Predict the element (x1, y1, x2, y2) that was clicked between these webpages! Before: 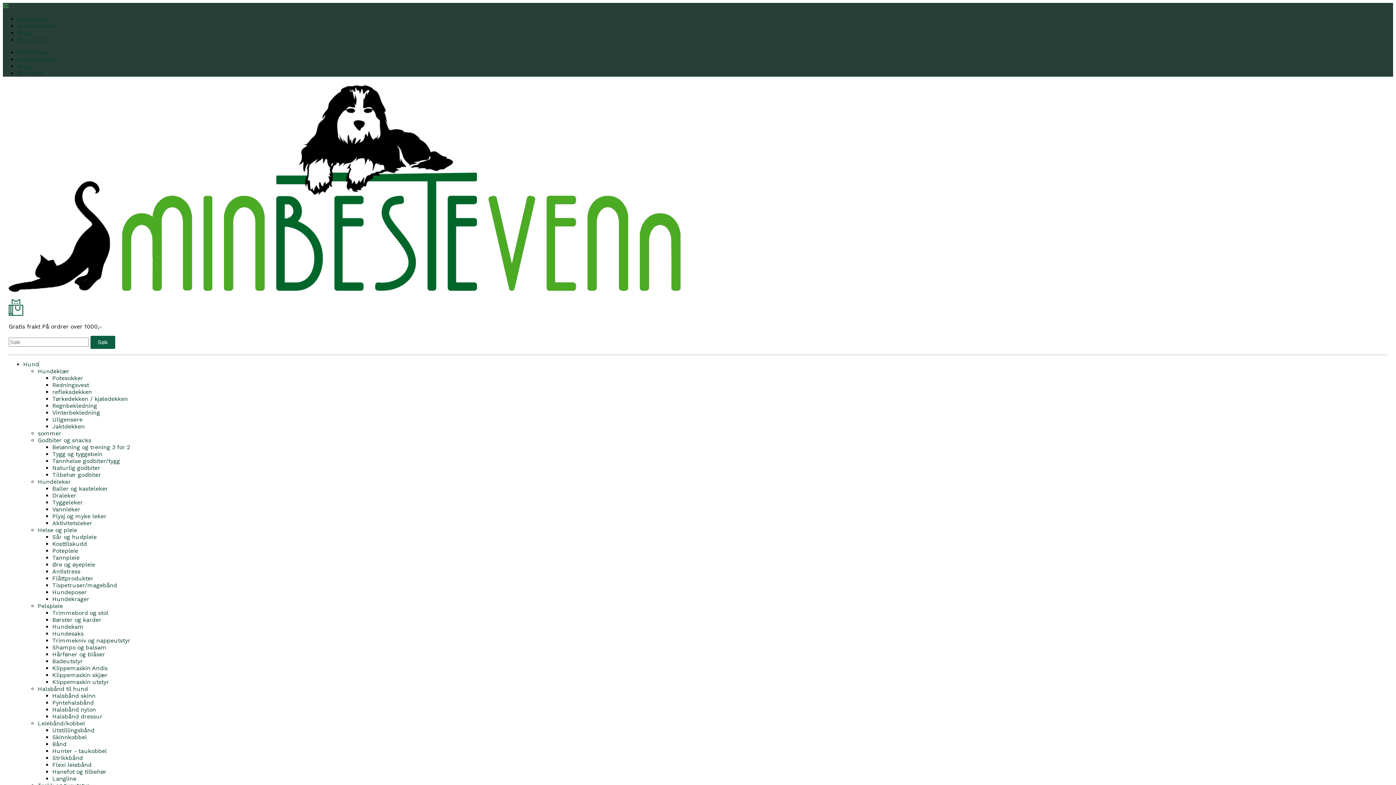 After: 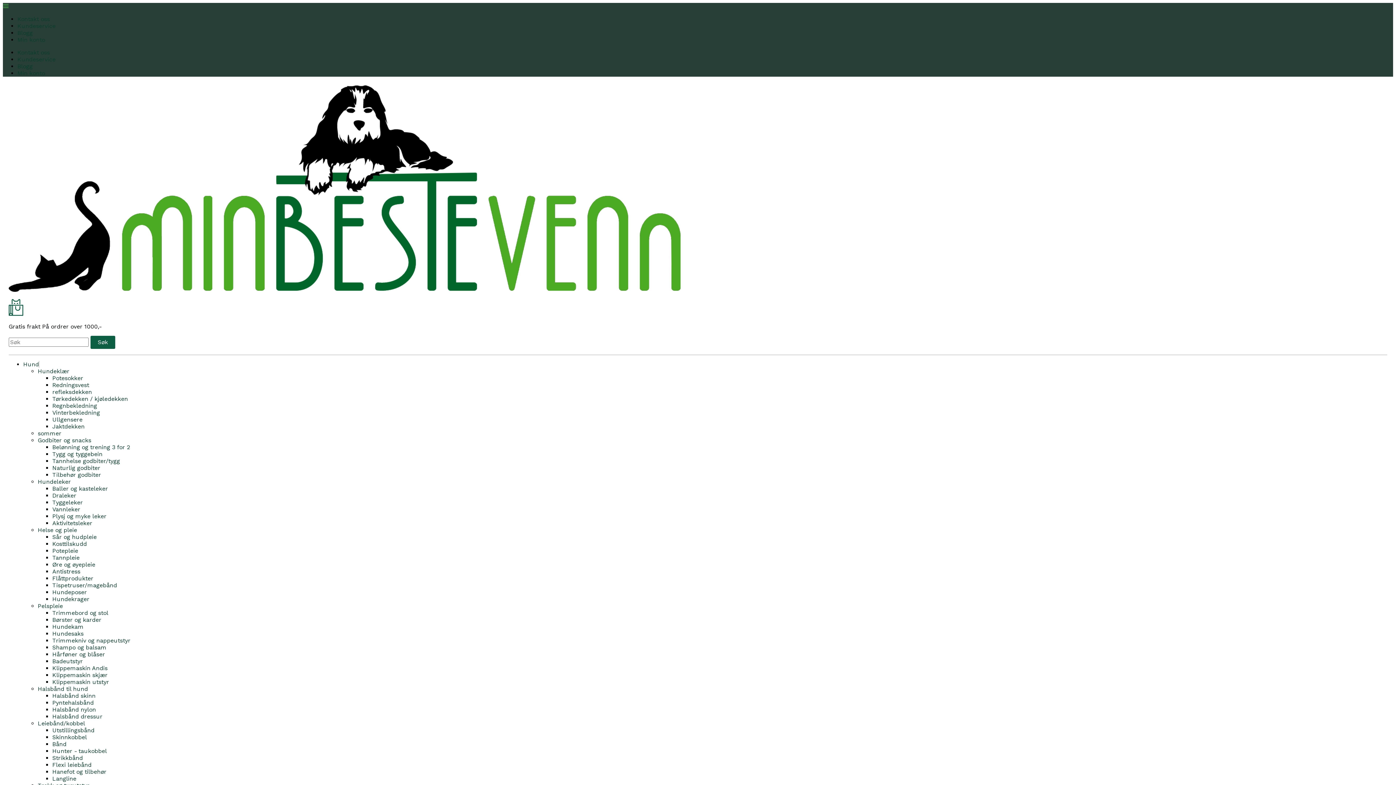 Action: bbox: (52, 713, 102, 720) label: Halsbånd dressur